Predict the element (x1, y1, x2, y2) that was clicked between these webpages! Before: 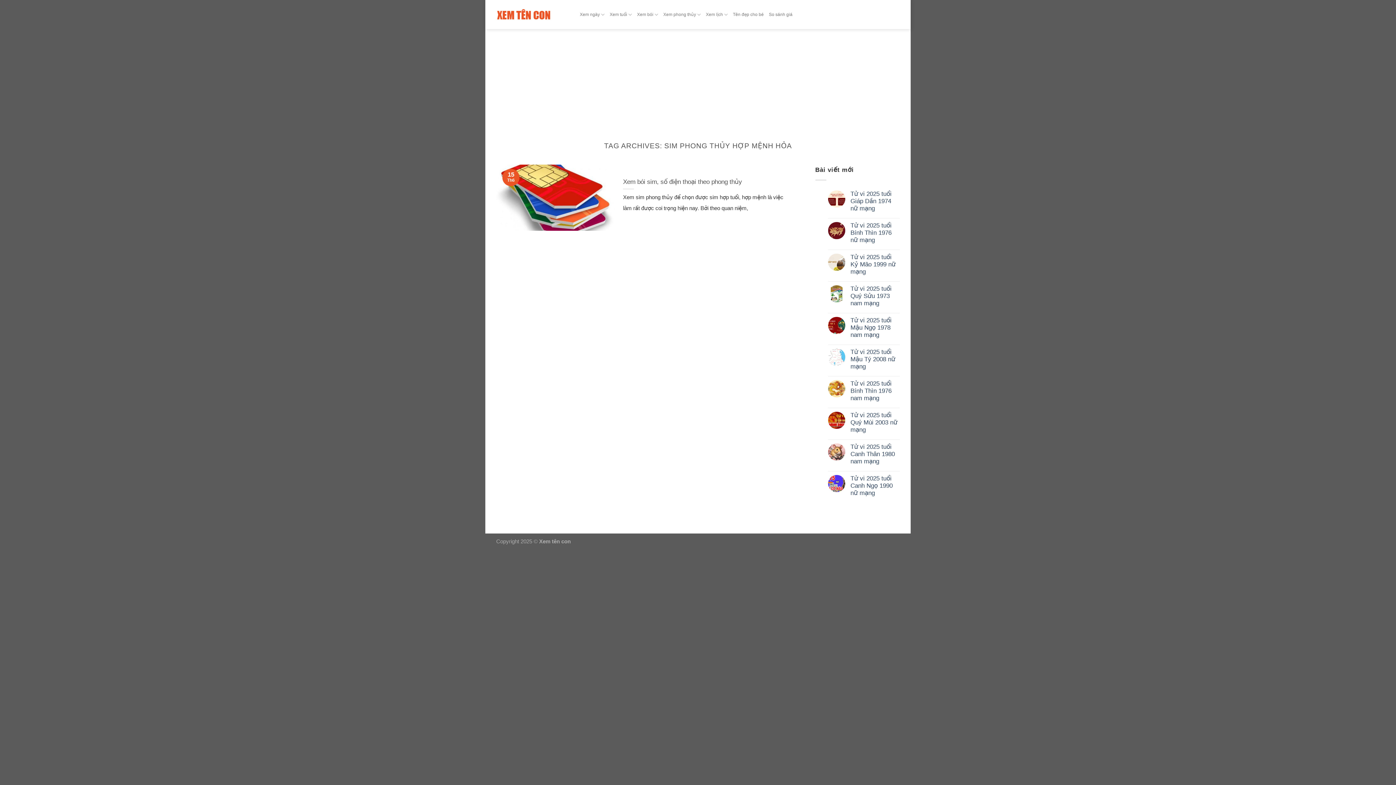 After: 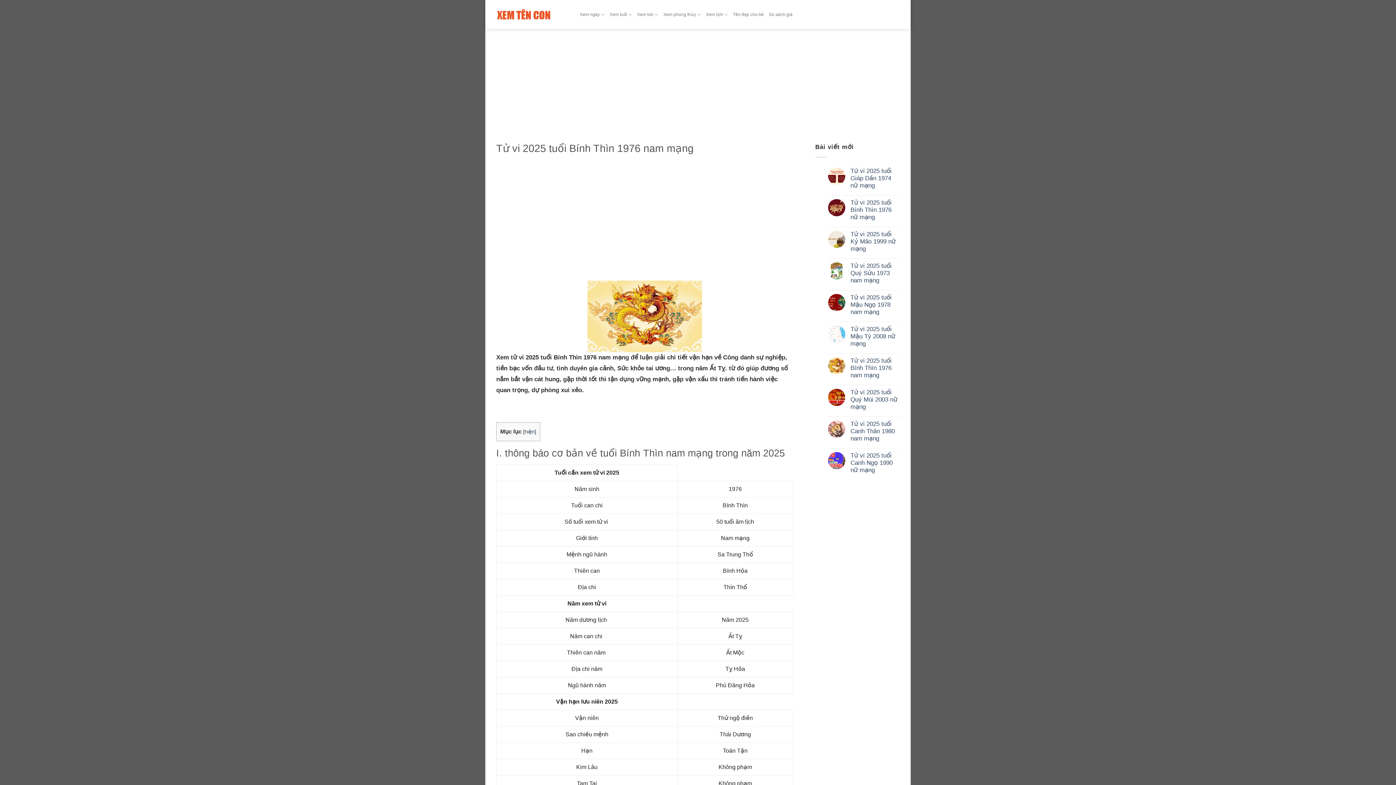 Action: bbox: (850, 380, 900, 402) label: Tử vi 2025 tuổi Bính Thìn 1976 nam mạng